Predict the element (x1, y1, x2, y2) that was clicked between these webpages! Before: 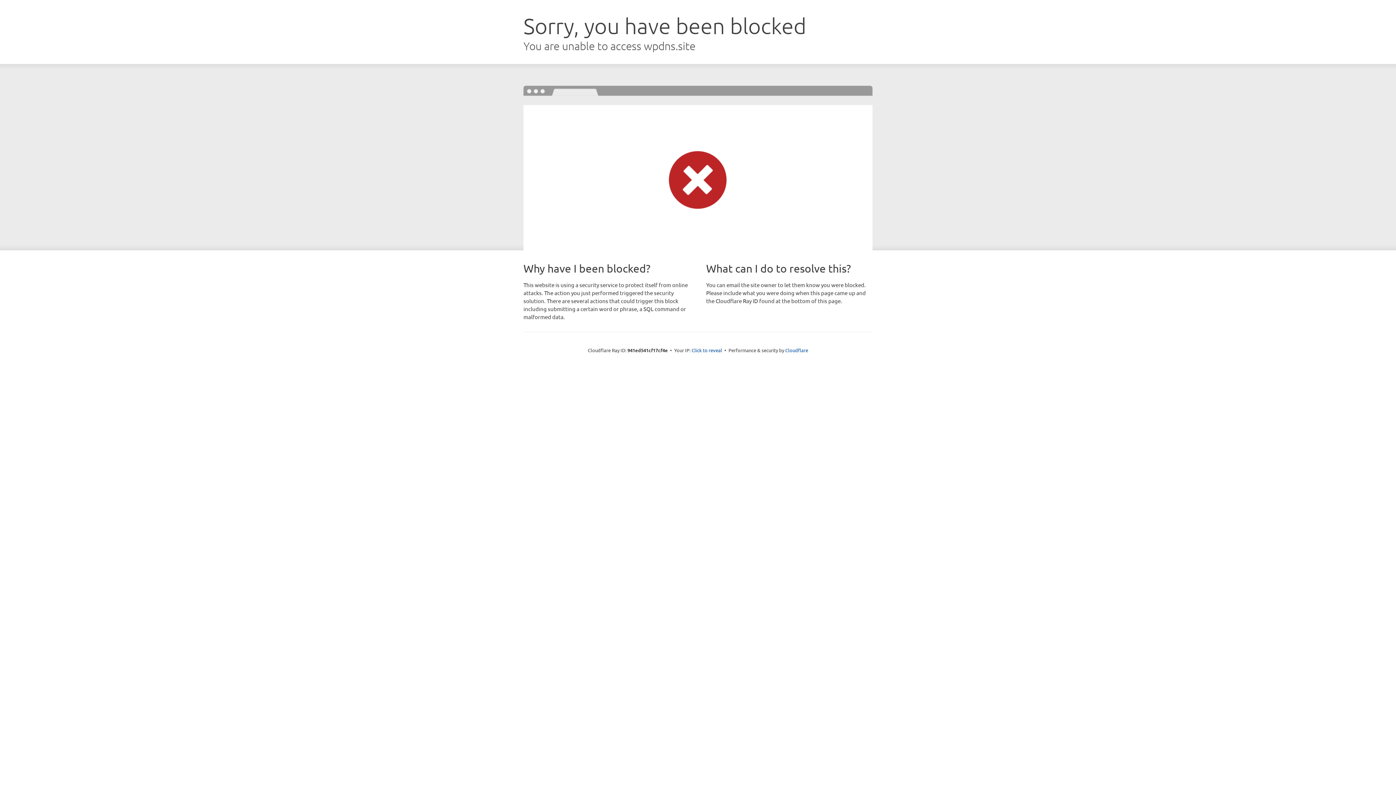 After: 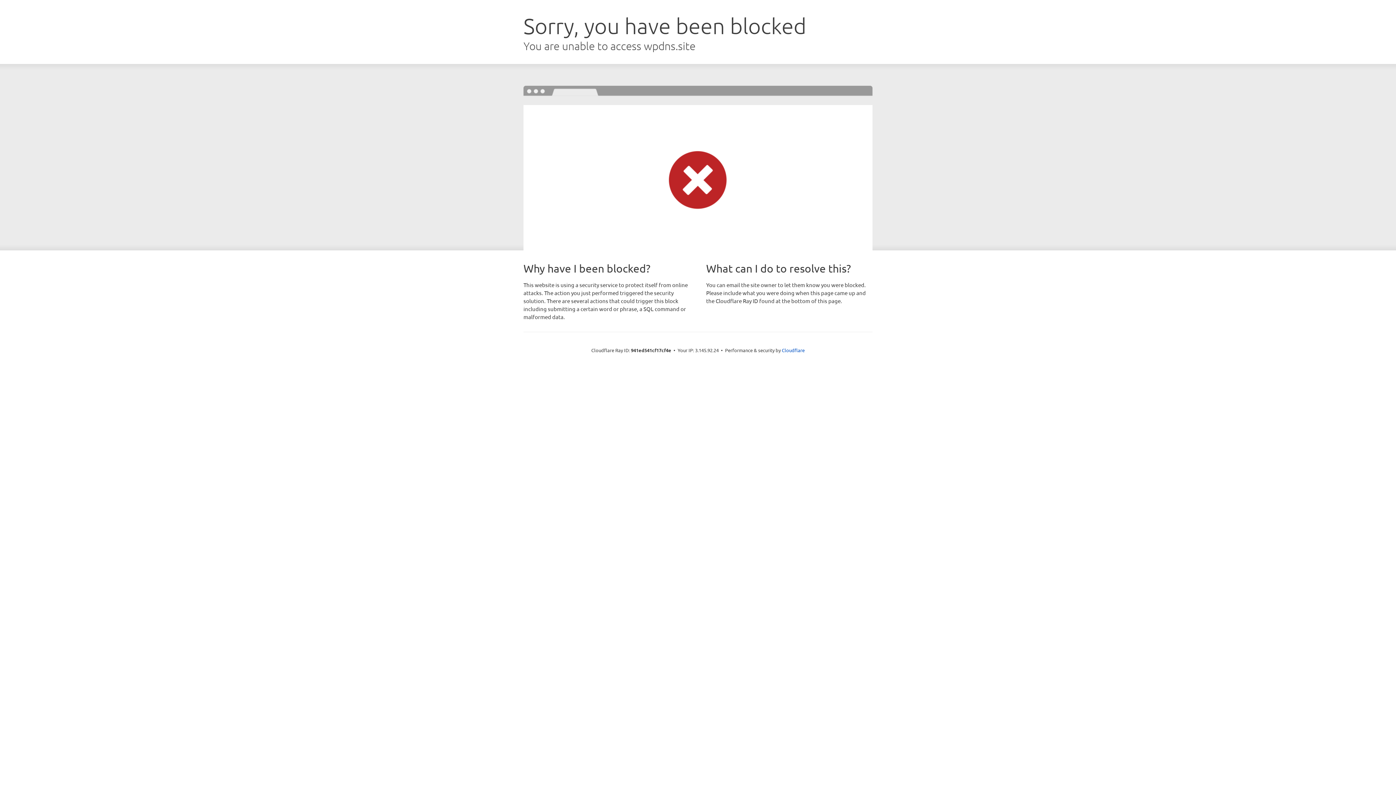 Action: label: Click to reveal bbox: (691, 346, 722, 353)